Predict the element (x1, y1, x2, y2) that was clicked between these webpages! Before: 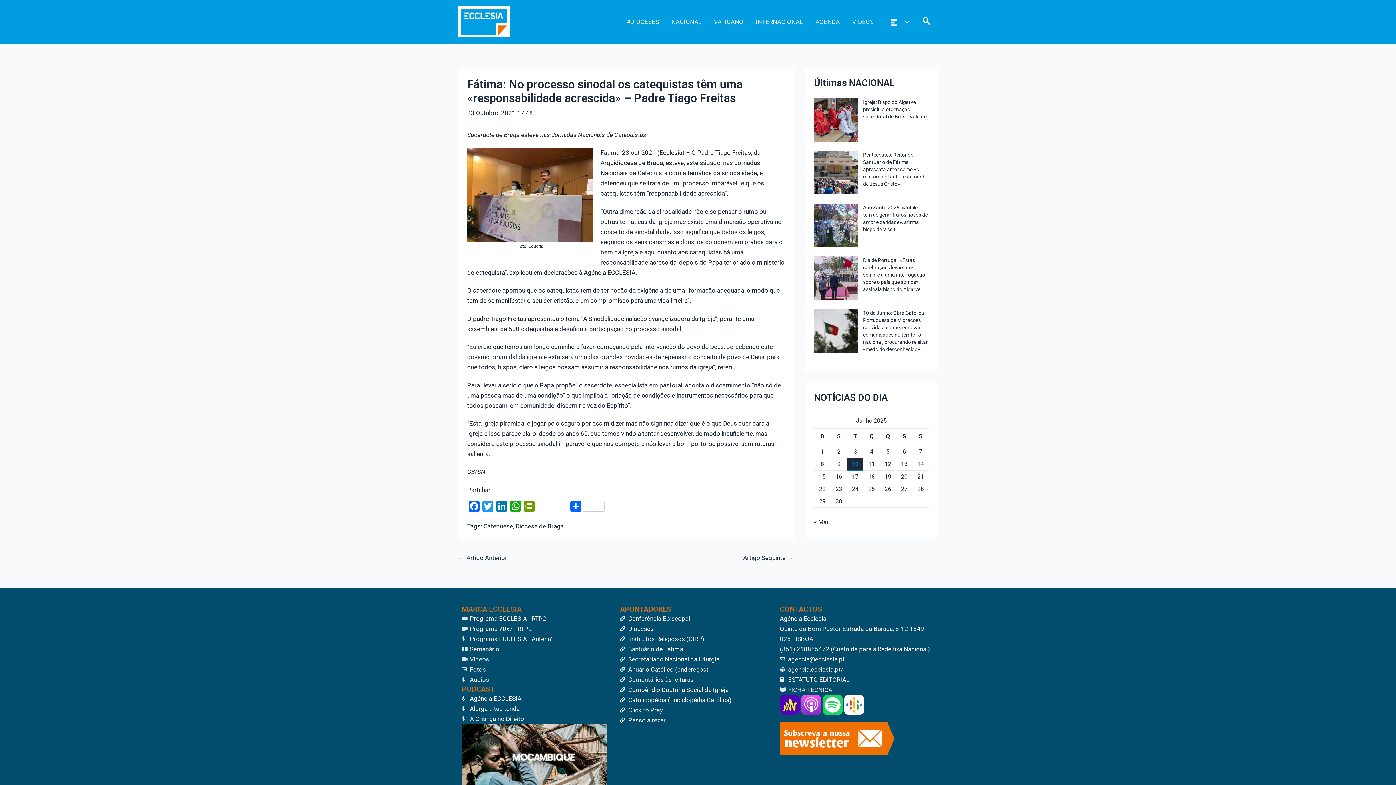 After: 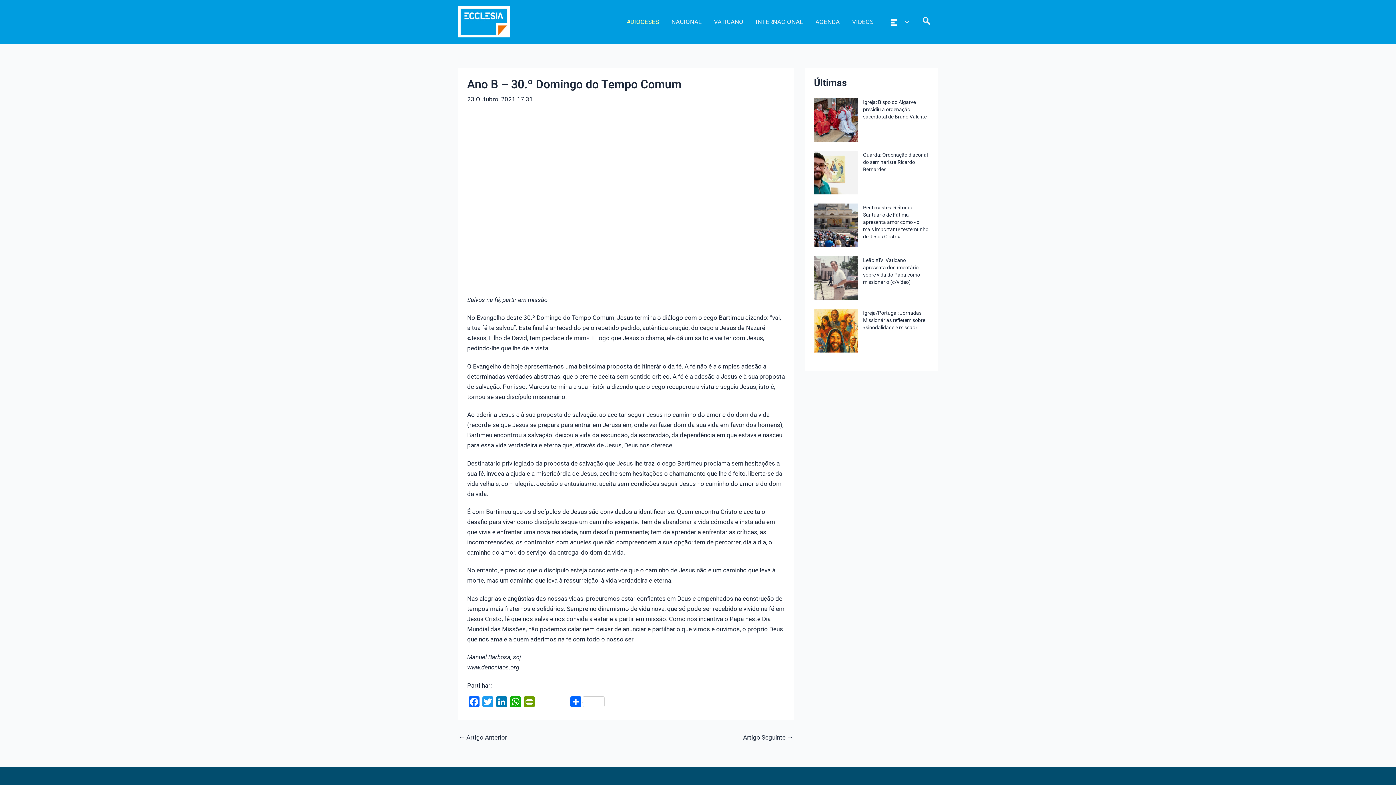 Action: bbox: (458, 555, 507, 561) label: ← Artigo Anterior